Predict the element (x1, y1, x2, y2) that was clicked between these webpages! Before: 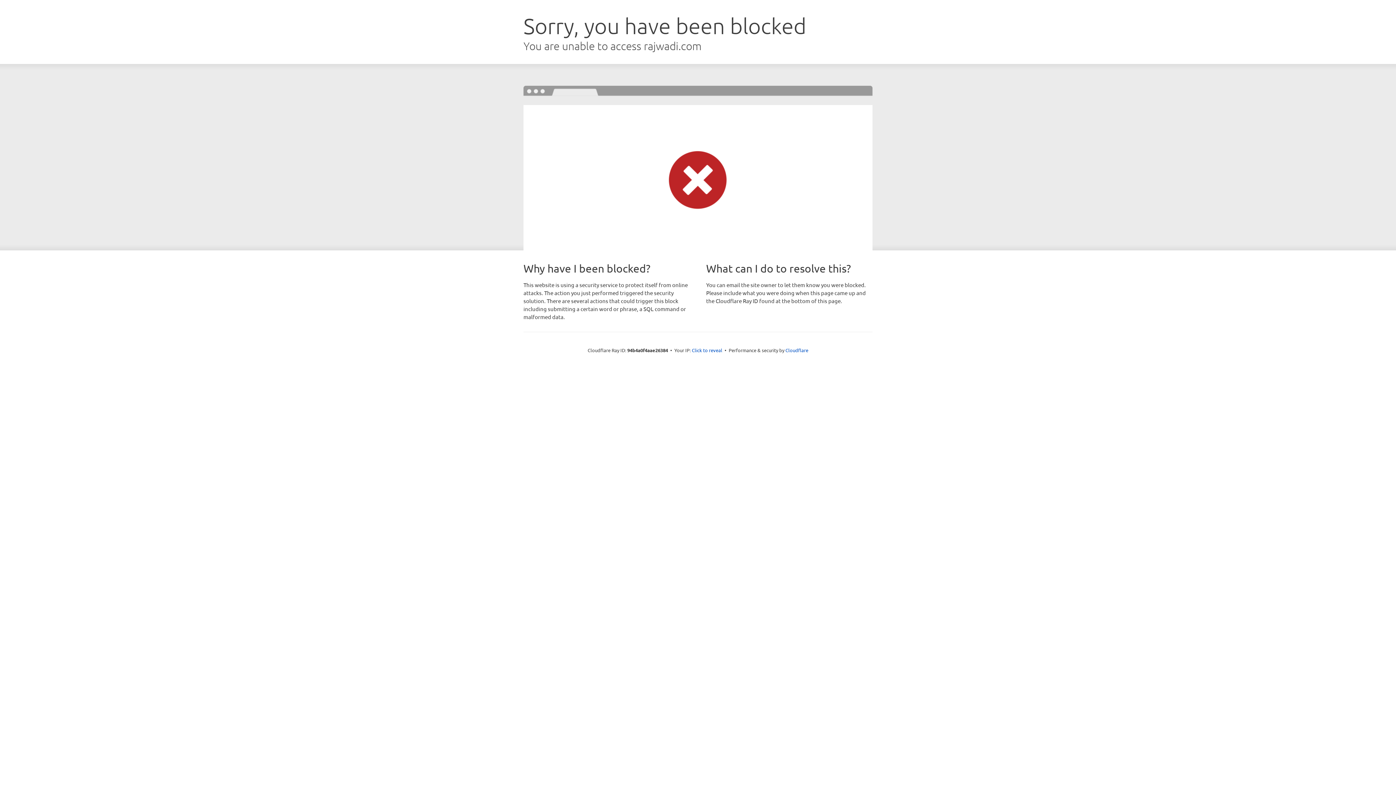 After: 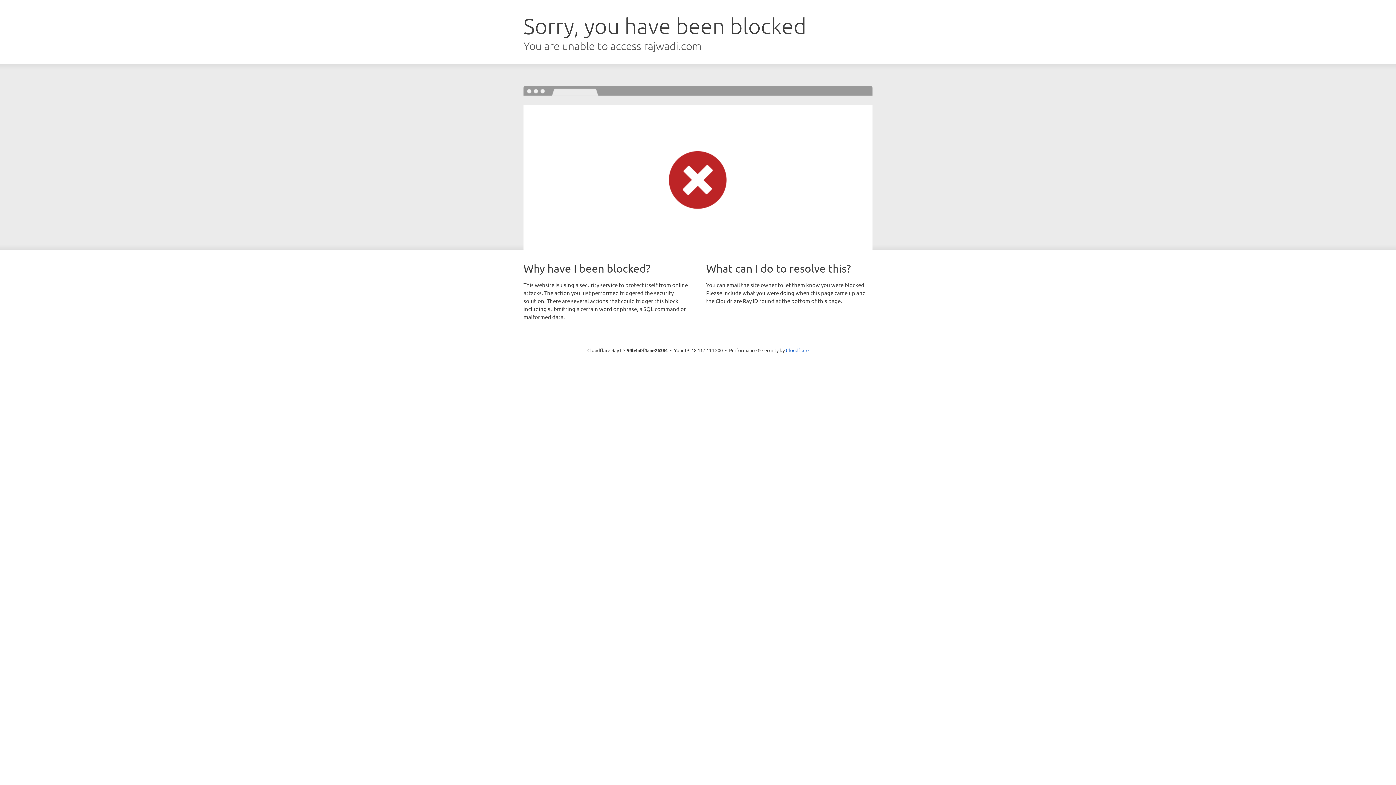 Action: bbox: (692, 346, 722, 353) label: Click to reveal